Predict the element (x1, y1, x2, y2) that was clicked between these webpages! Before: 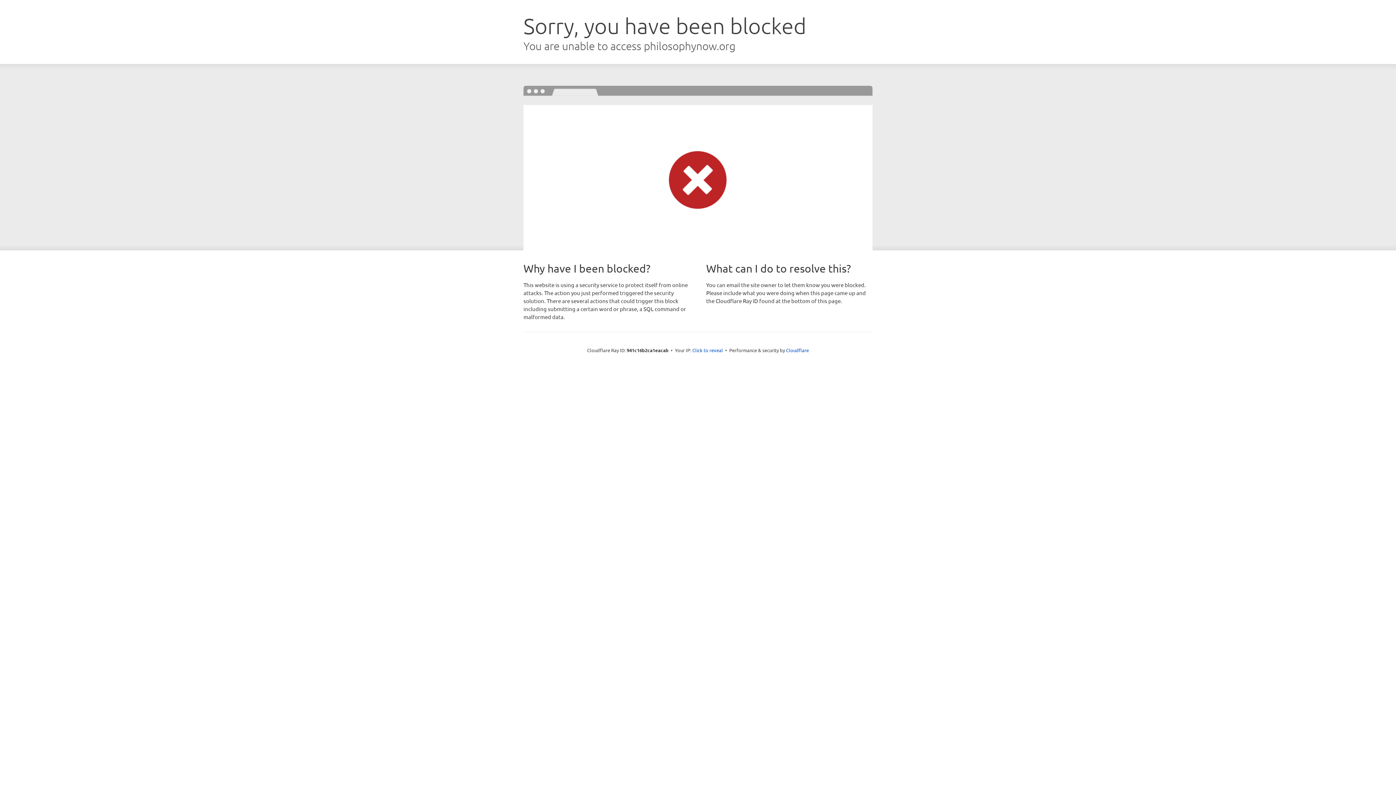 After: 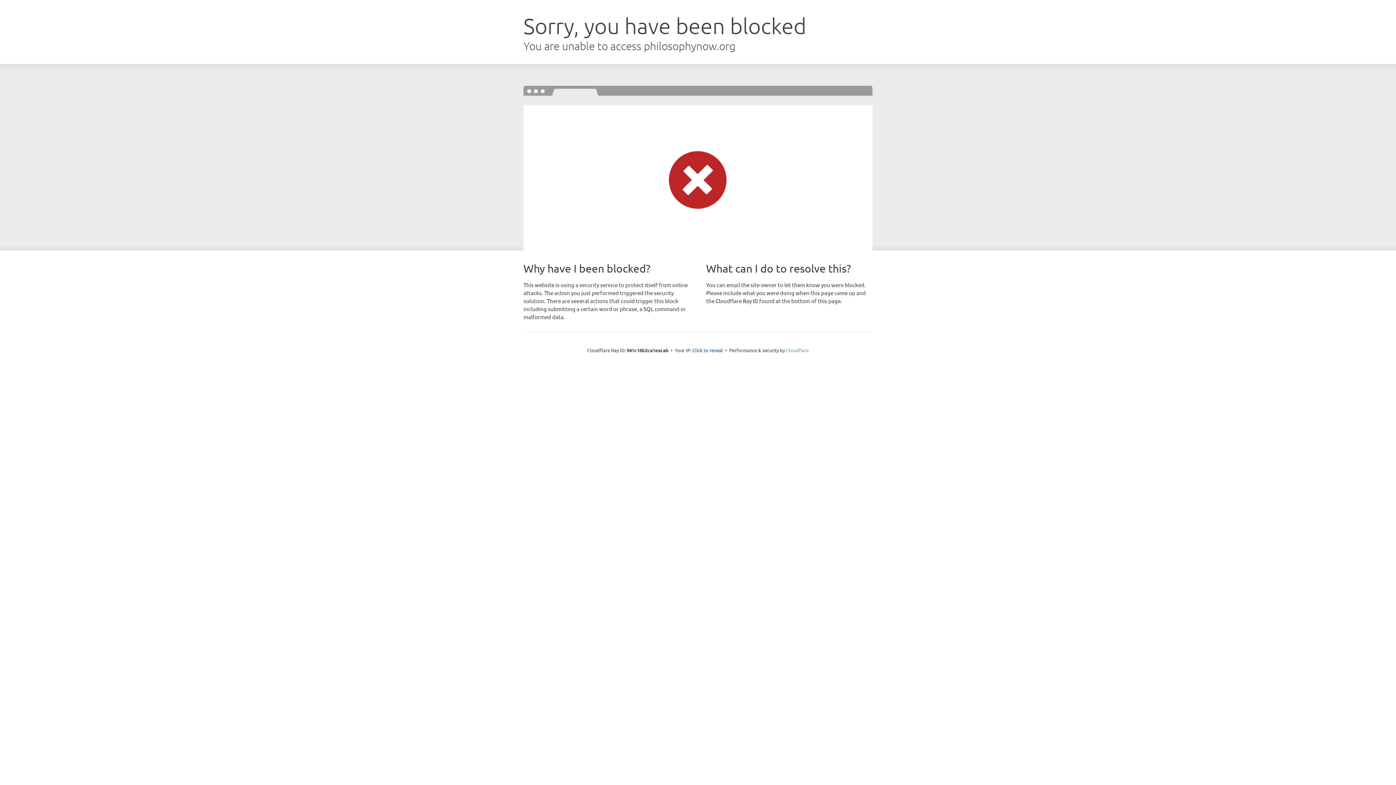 Action: label: Cloudflare bbox: (786, 347, 809, 353)